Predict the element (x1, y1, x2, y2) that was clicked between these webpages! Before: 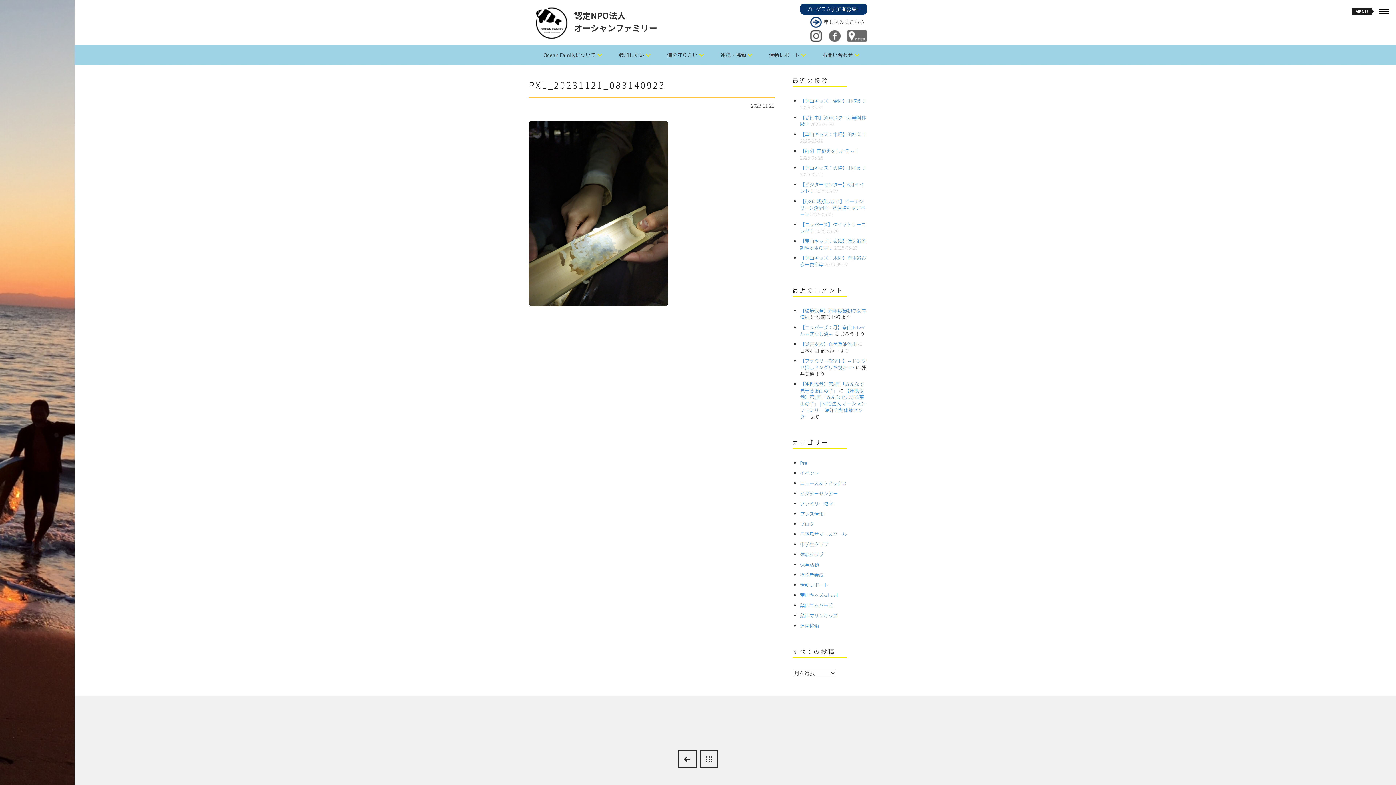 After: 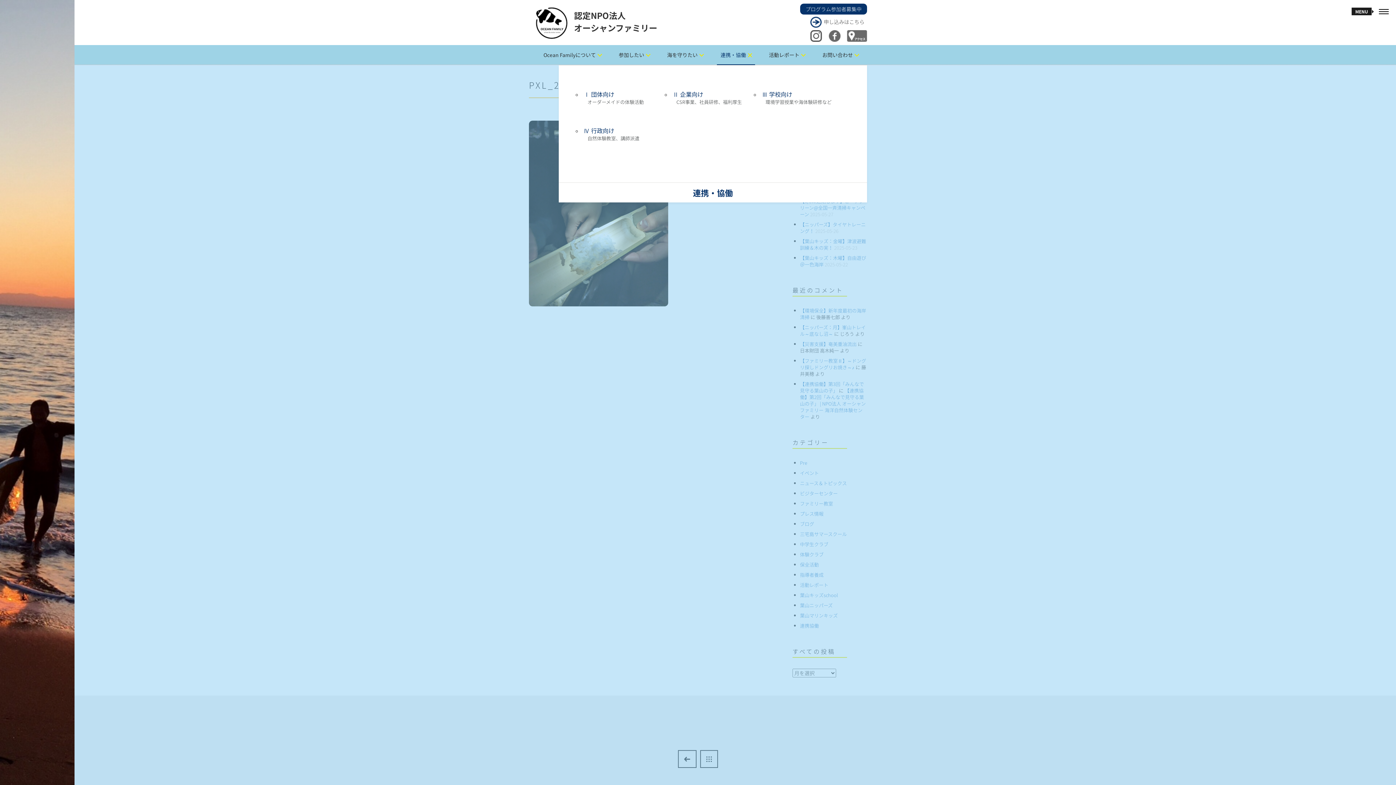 Action: label: 連携・協働 bbox: (717, 45, 755, 65)